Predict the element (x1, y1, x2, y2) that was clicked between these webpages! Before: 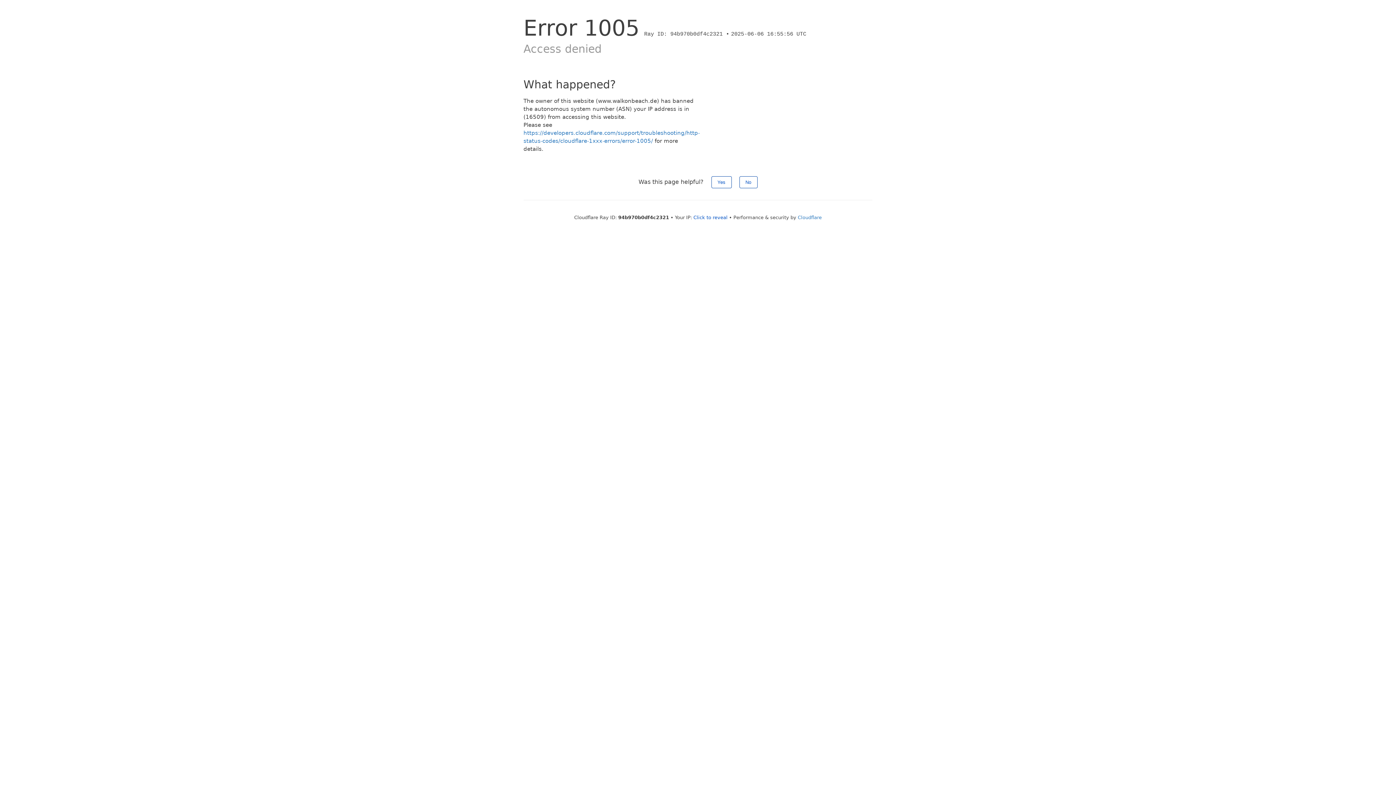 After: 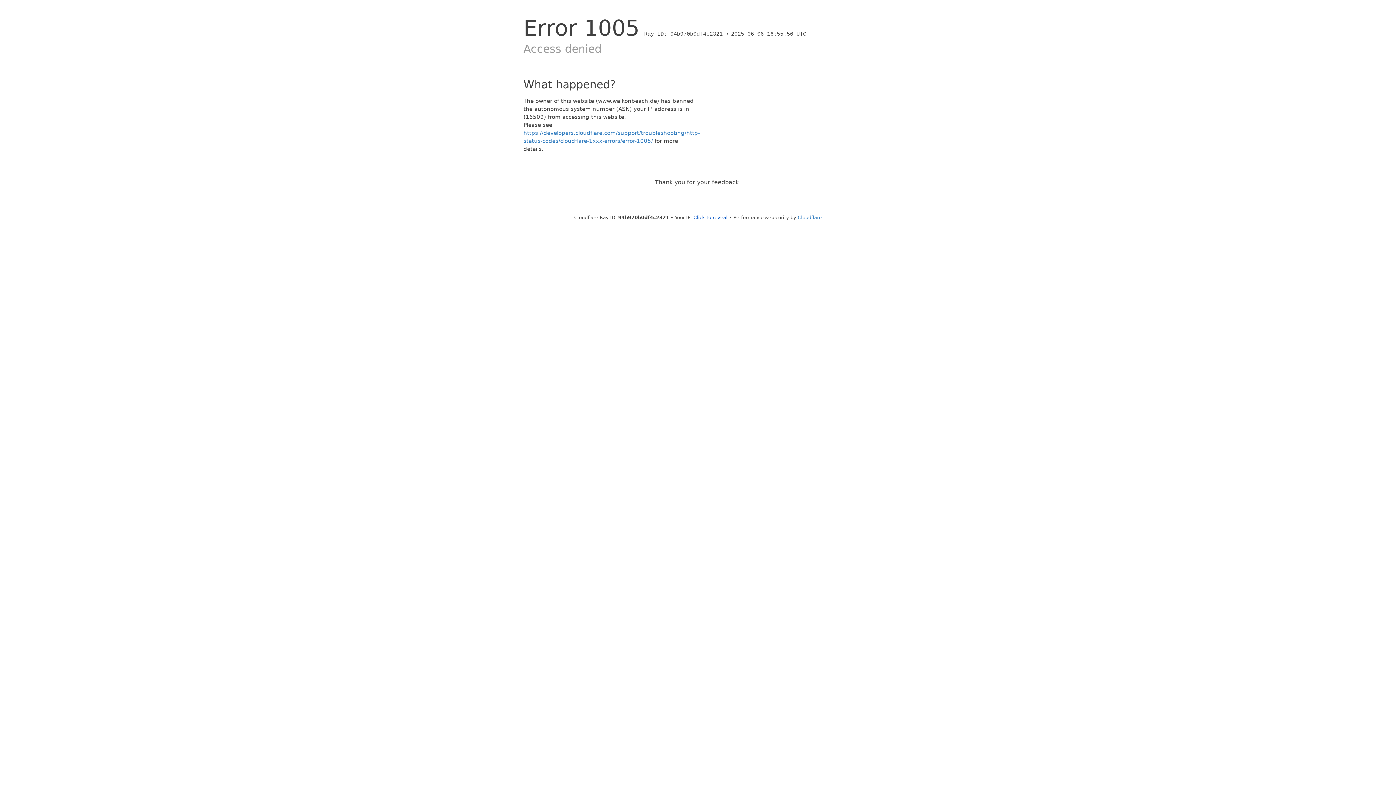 Action: bbox: (739, 176, 757, 188) label: No